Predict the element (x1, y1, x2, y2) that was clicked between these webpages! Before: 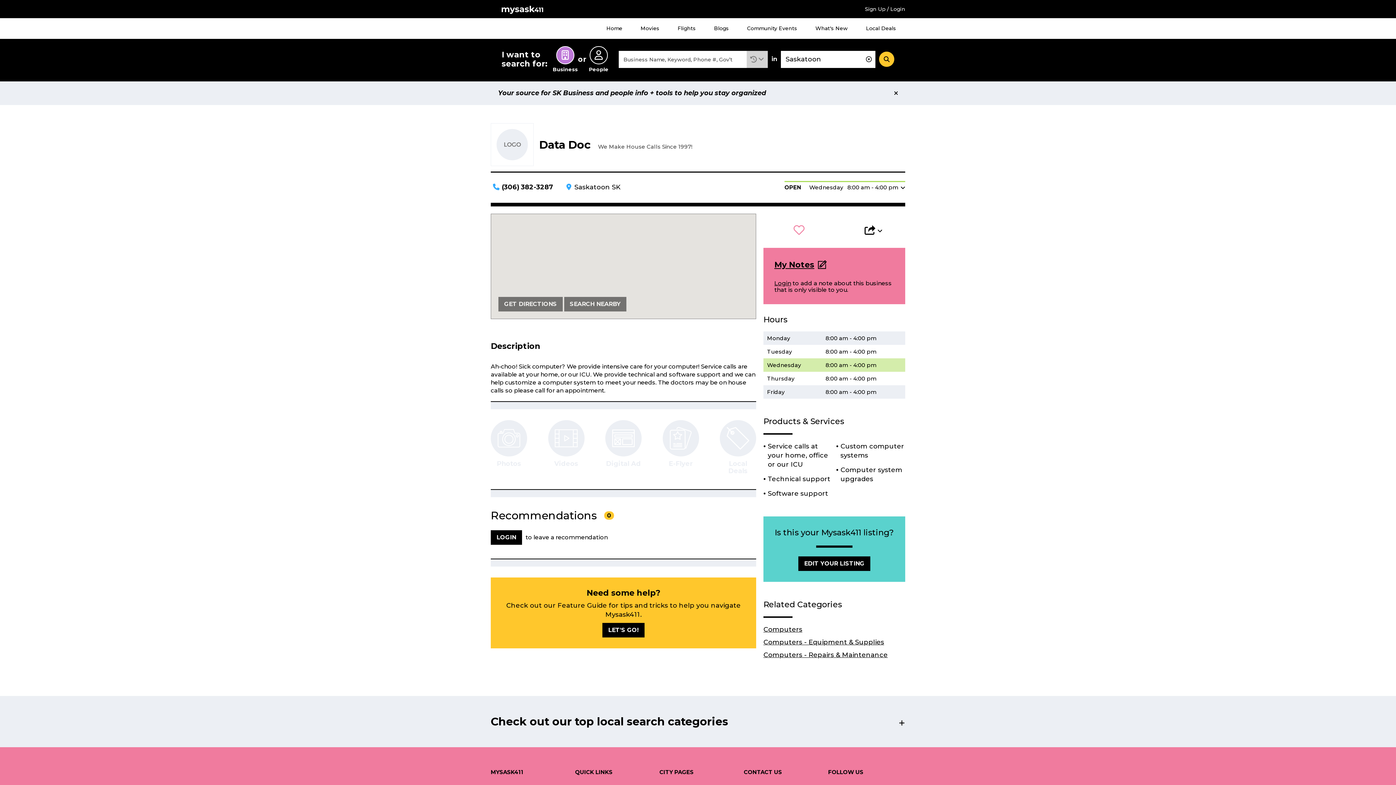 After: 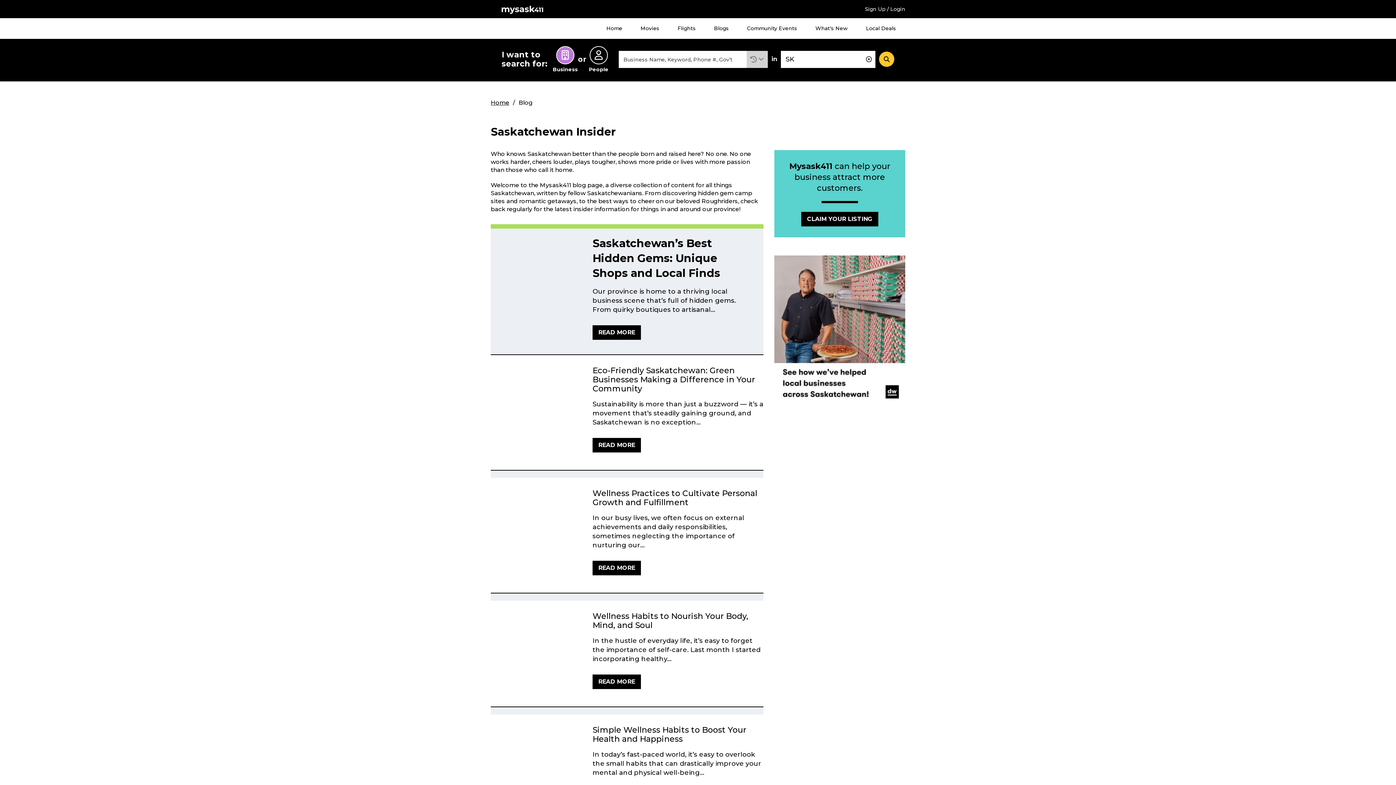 Action: label: Blogs bbox: (705, 18, 738, 38)